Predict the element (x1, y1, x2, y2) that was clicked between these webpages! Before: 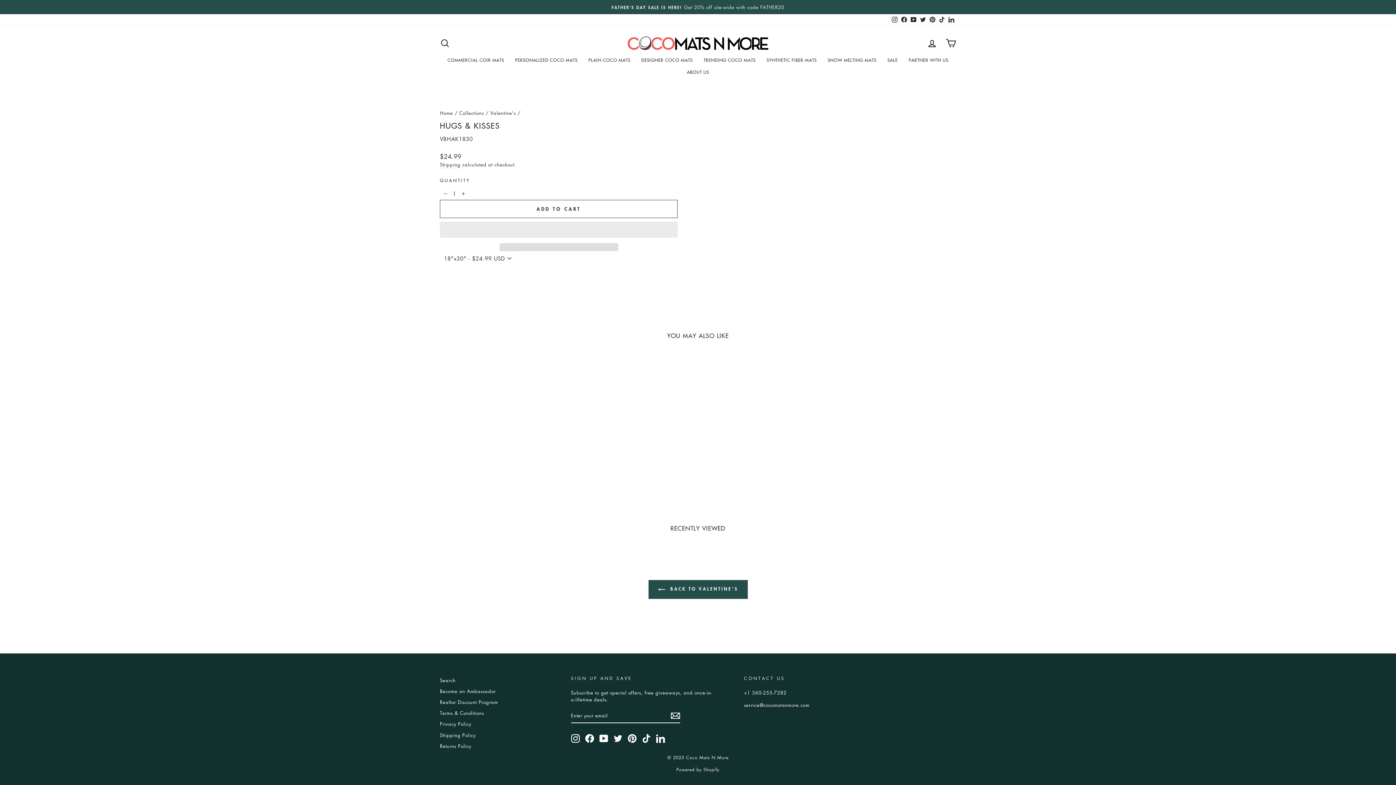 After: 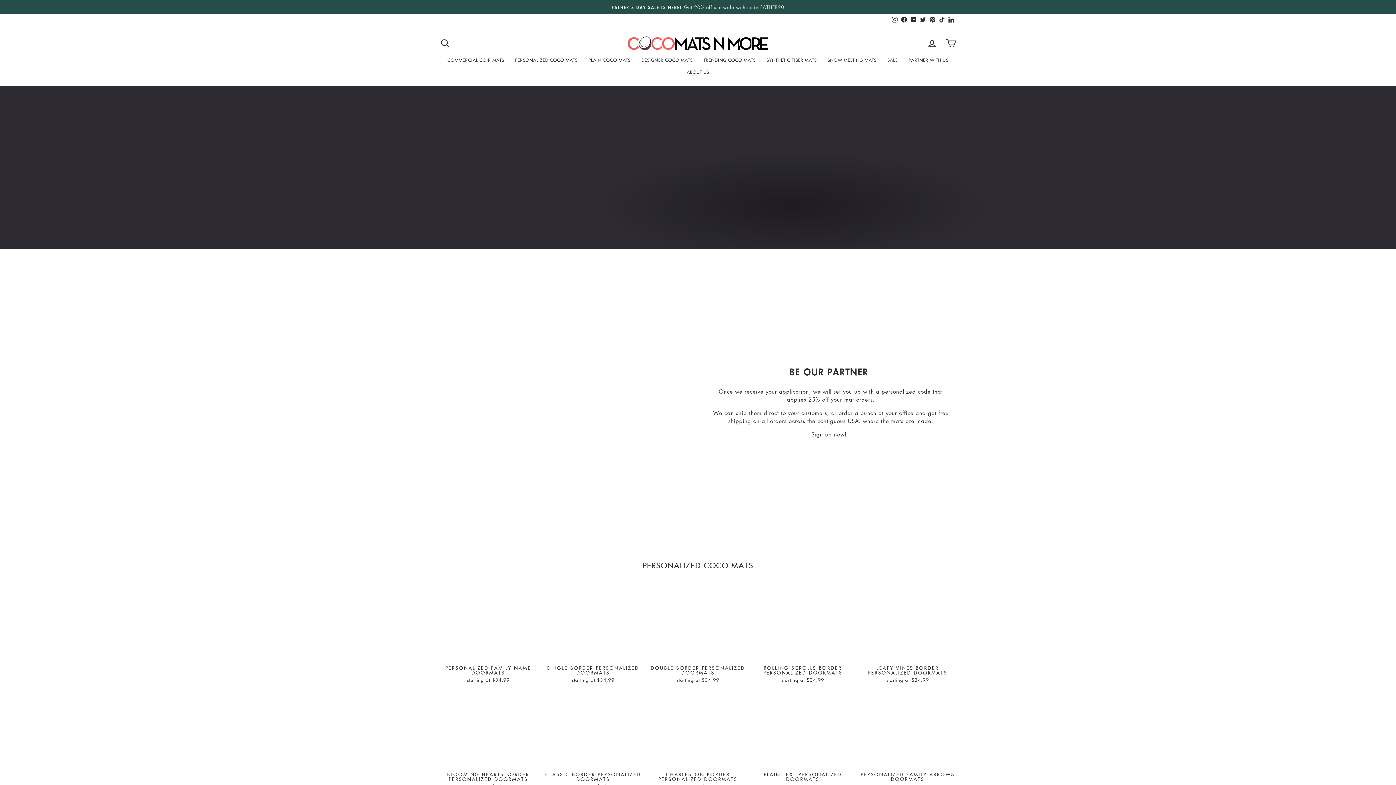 Action: label: Realtor Discount Program bbox: (440, 697, 498, 707)